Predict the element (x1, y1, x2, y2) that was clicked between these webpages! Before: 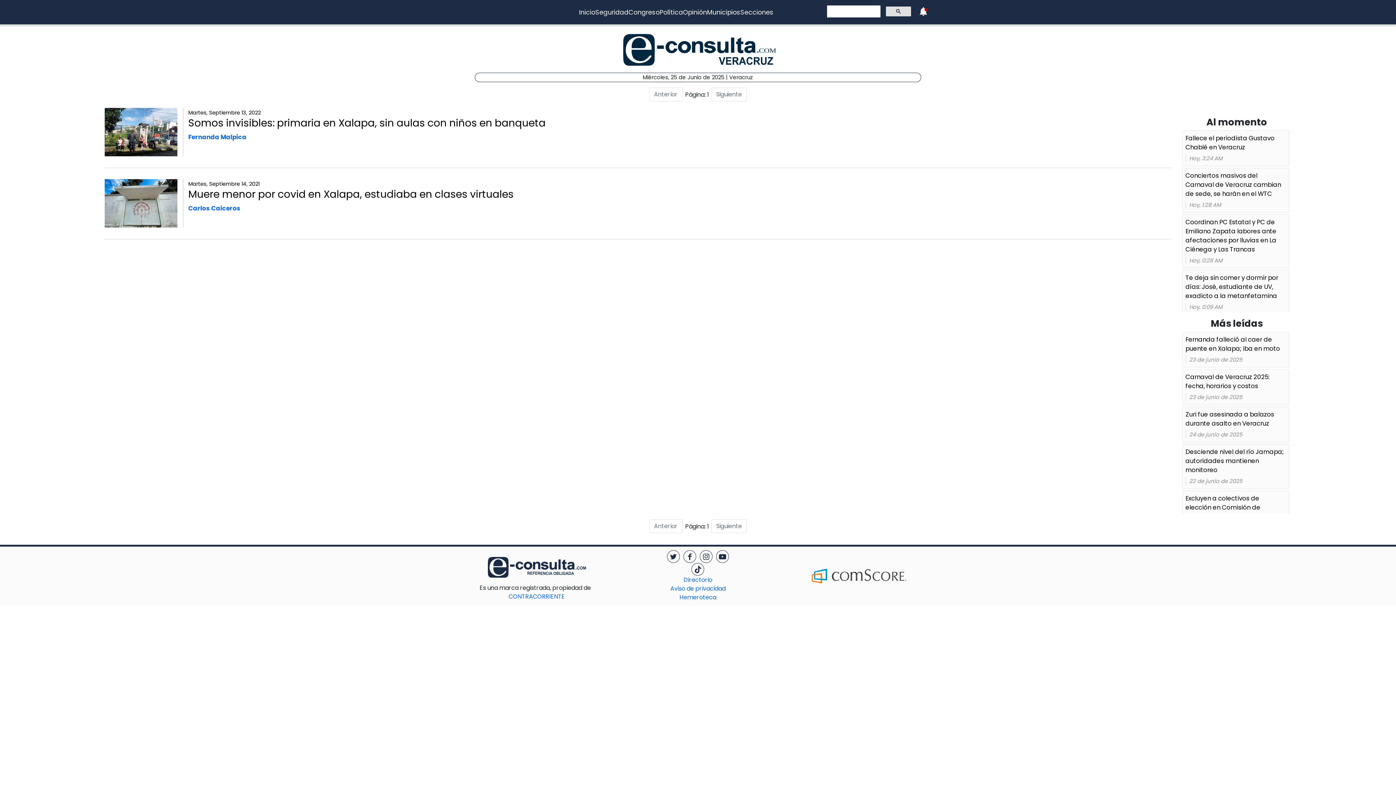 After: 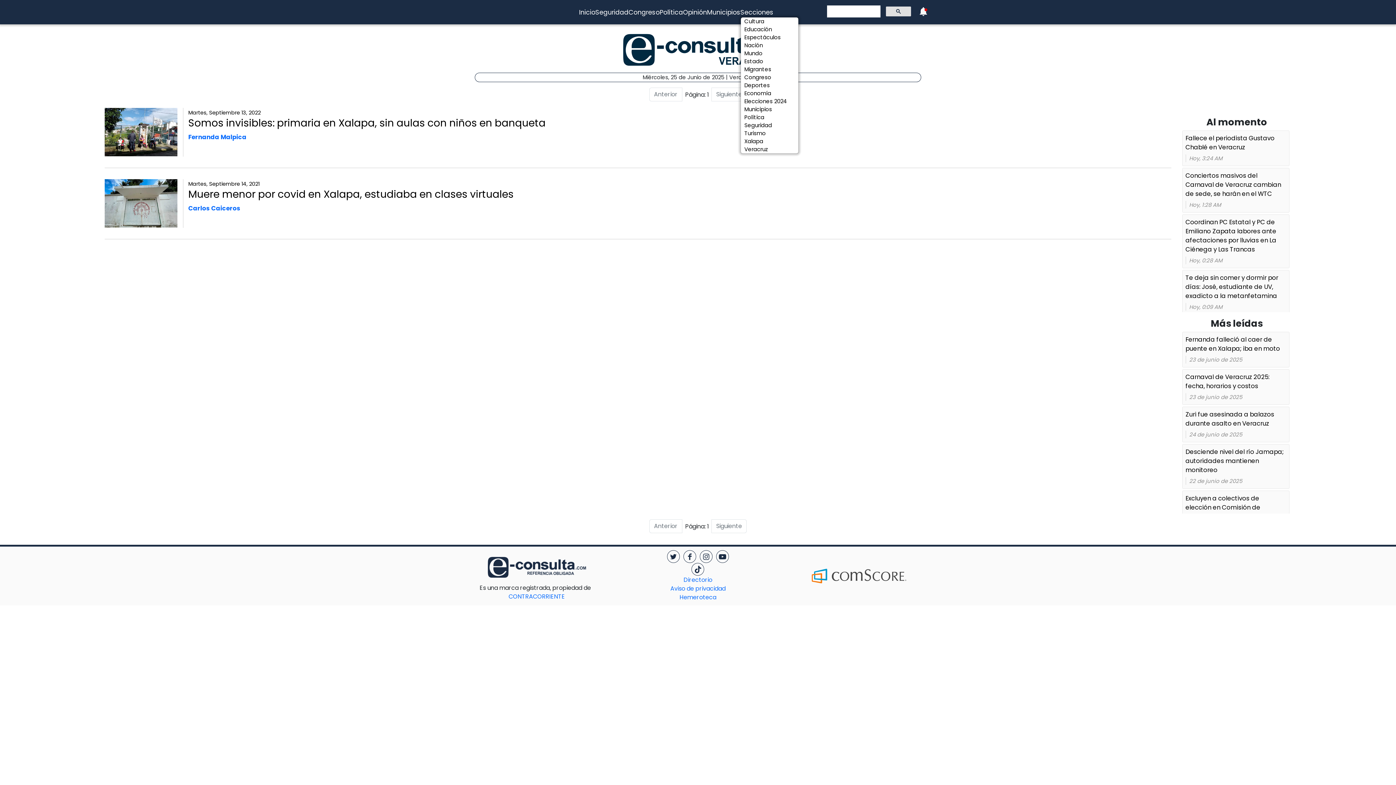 Action: label: Secciones bbox: (740, 7, 773, 16)